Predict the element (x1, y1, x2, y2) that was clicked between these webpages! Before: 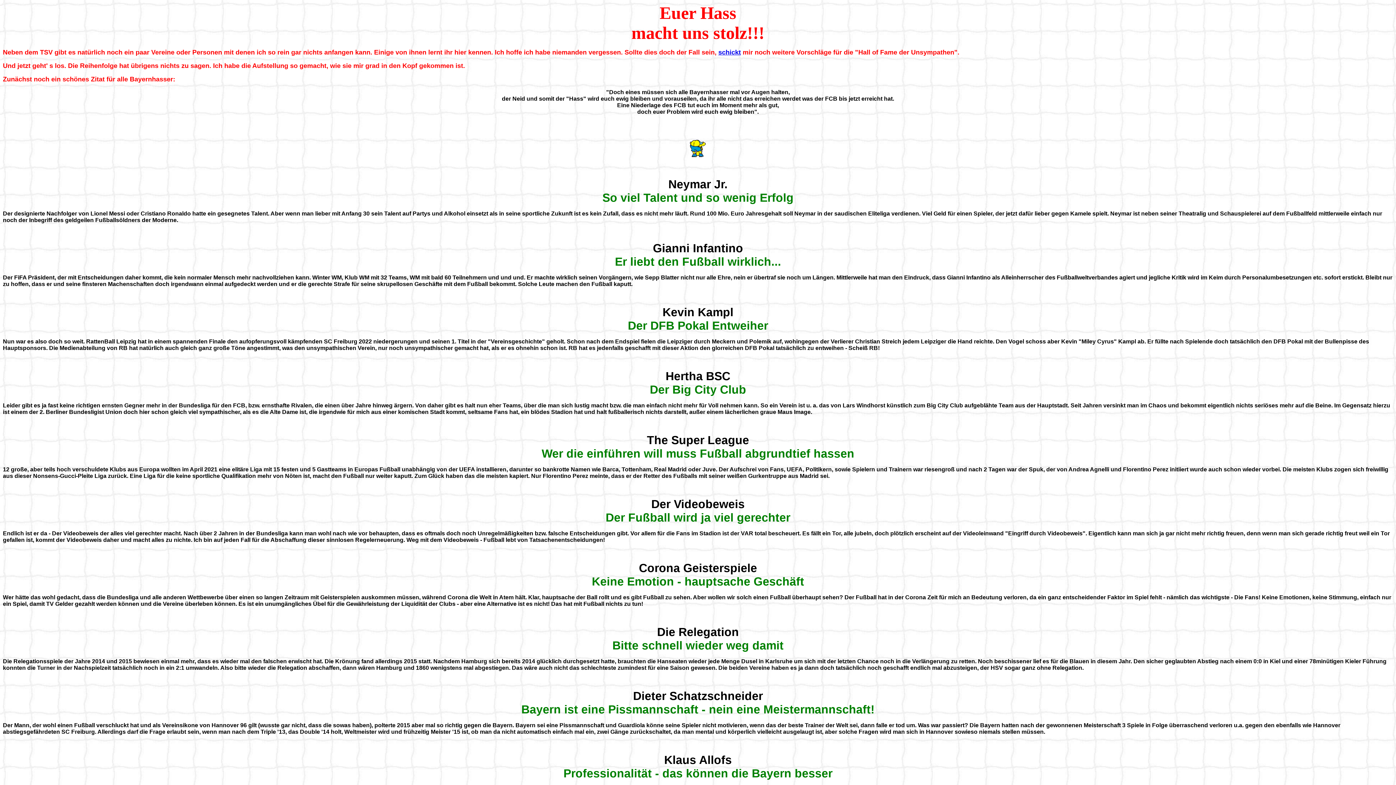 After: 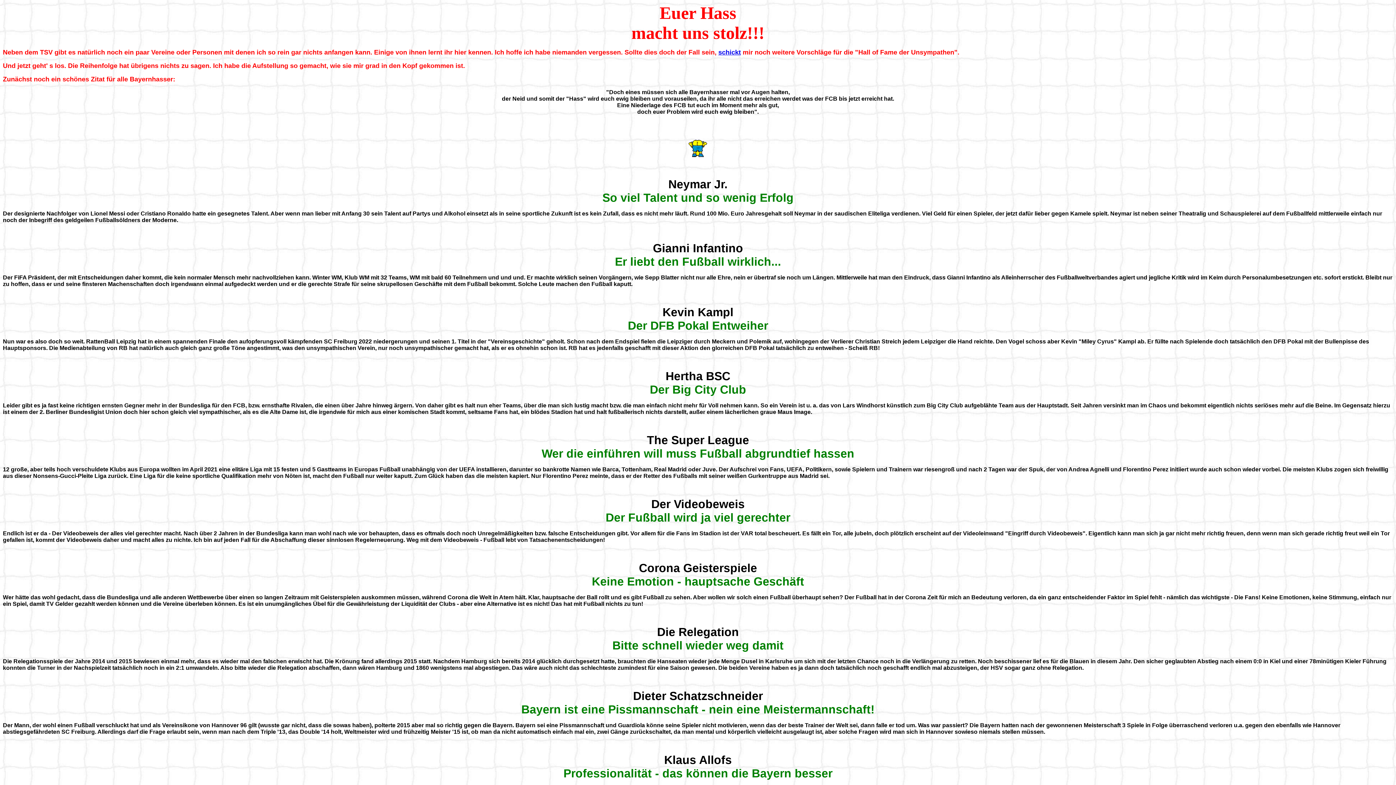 Action: label: schickt bbox: (718, 48, 741, 56)